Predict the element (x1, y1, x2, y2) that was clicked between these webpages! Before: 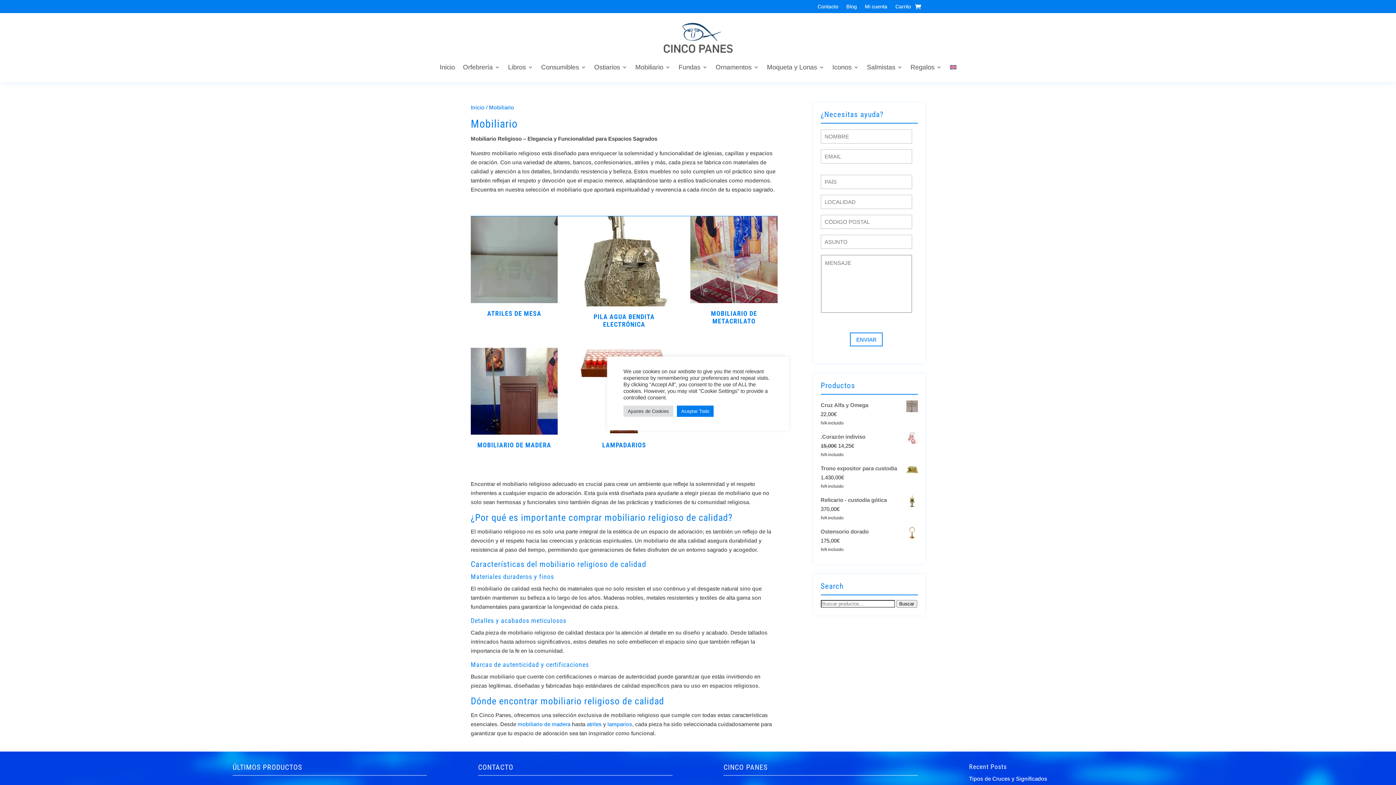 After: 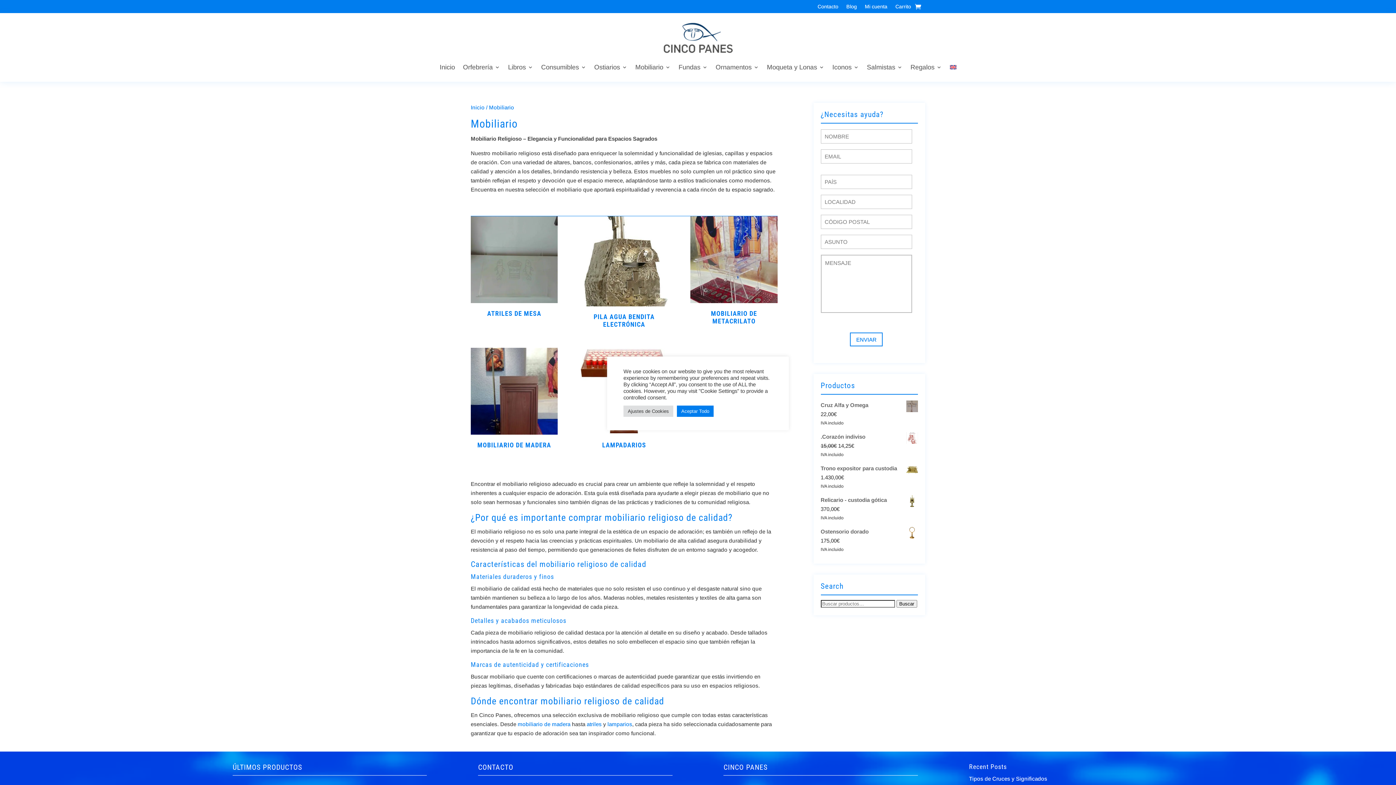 Action: bbox: (635, 63, 670, 74) label: Mobiliario